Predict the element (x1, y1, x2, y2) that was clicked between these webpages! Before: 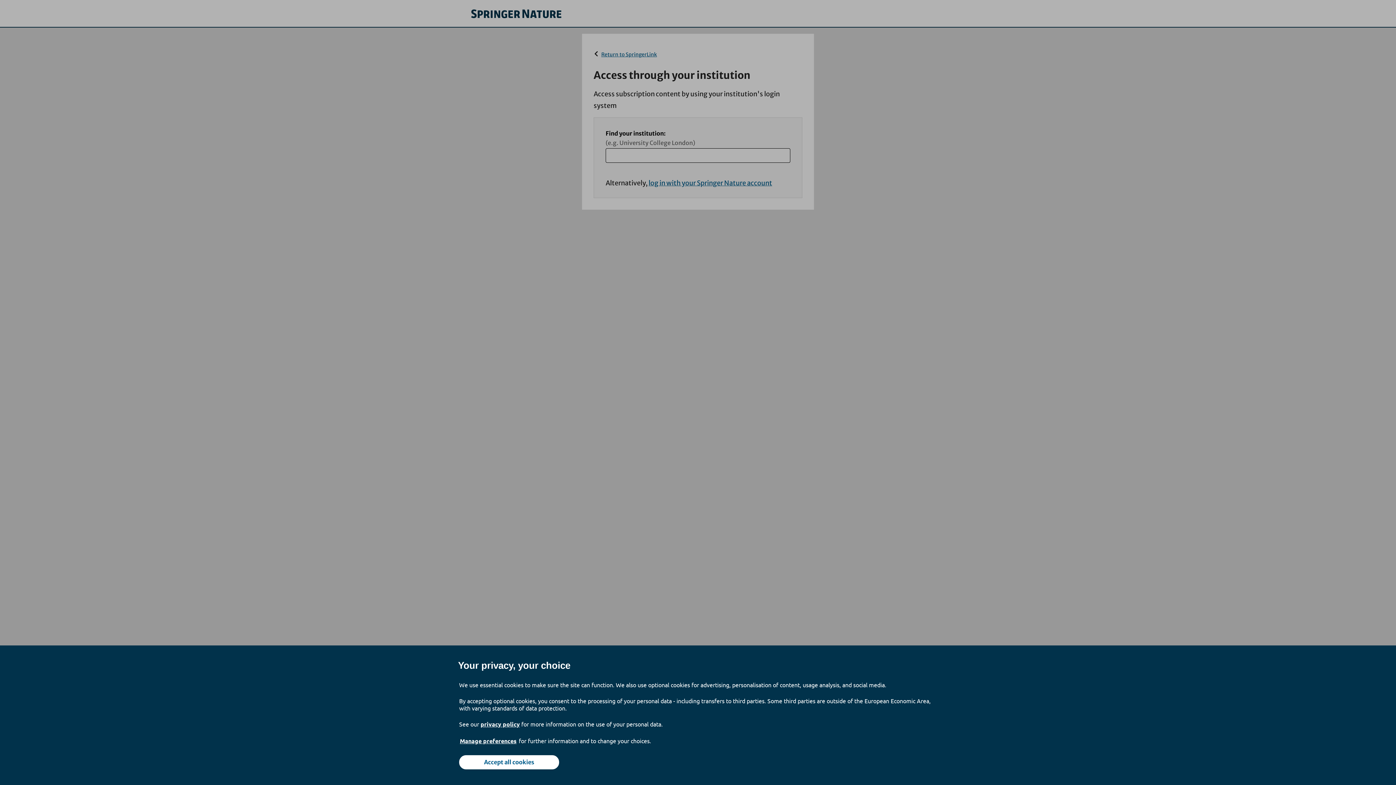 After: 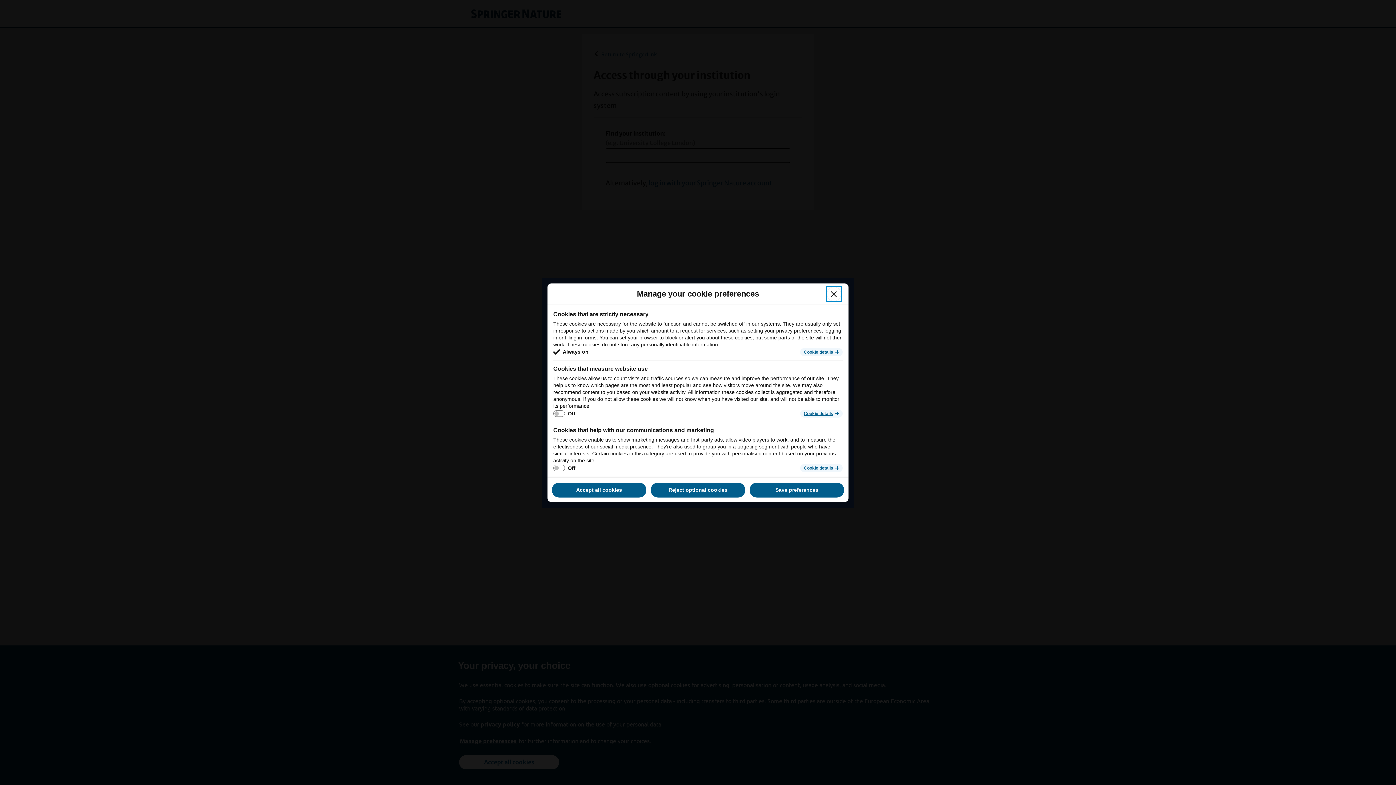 Action: label: Manage preferences bbox: (459, 737, 517, 745)